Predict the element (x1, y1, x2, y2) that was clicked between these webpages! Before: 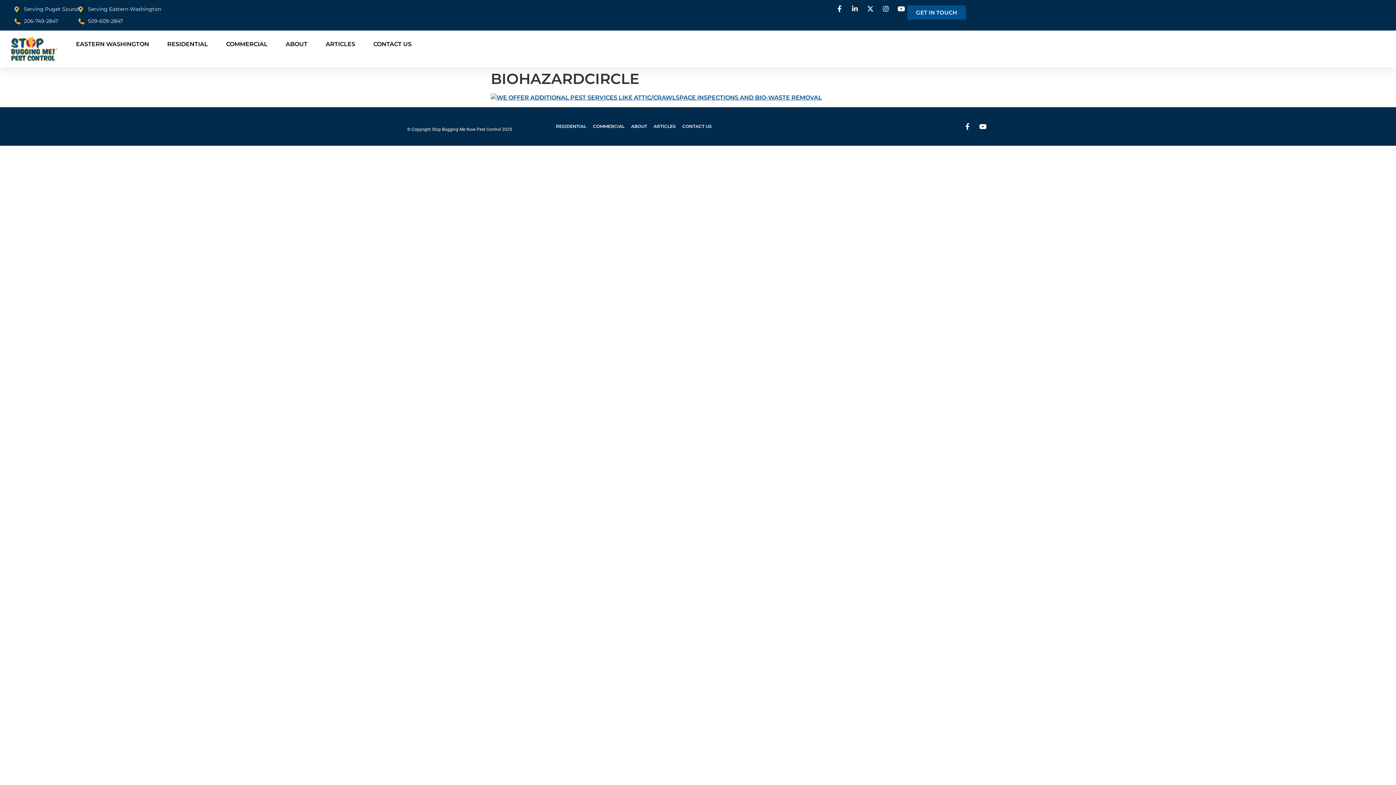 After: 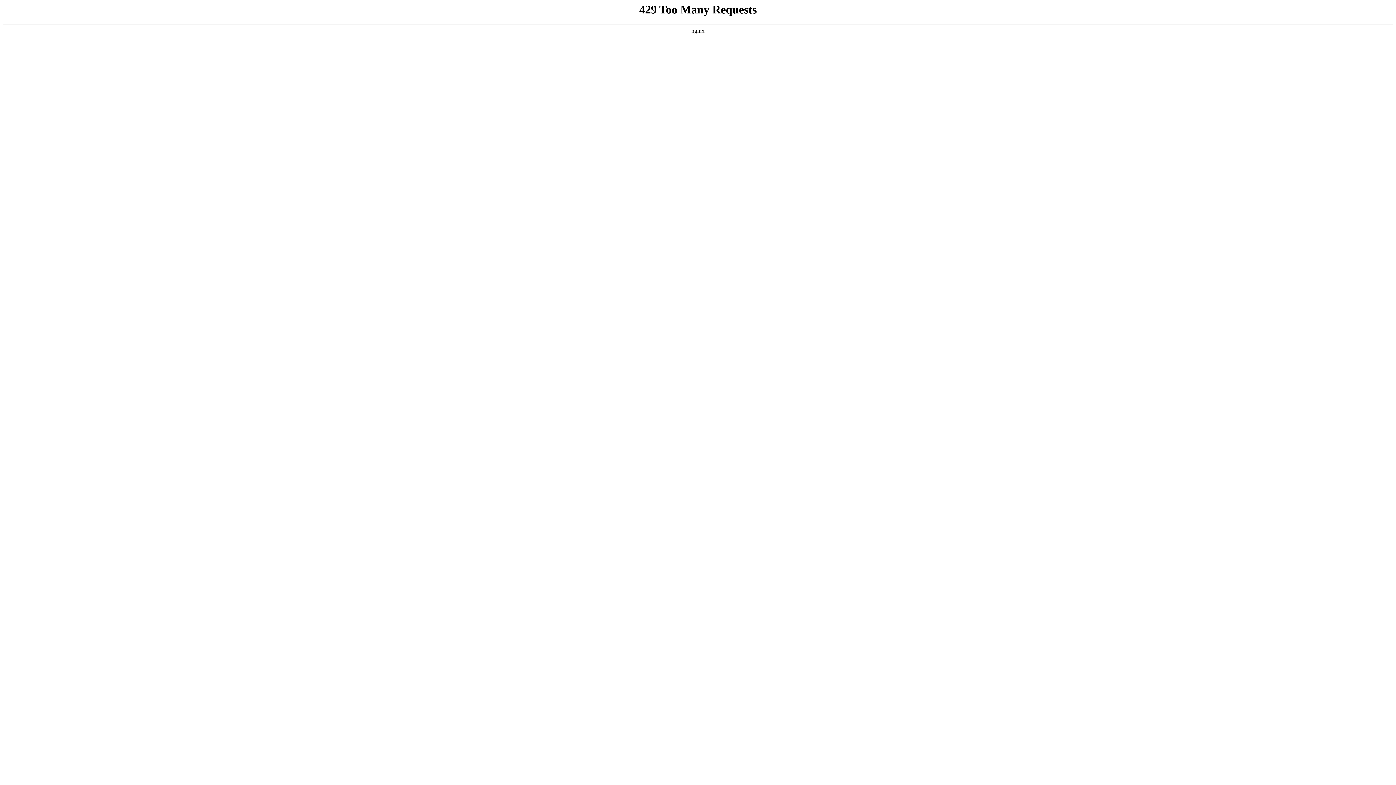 Action: bbox: (589, 118, 628, 135) label: COMMERCIAL